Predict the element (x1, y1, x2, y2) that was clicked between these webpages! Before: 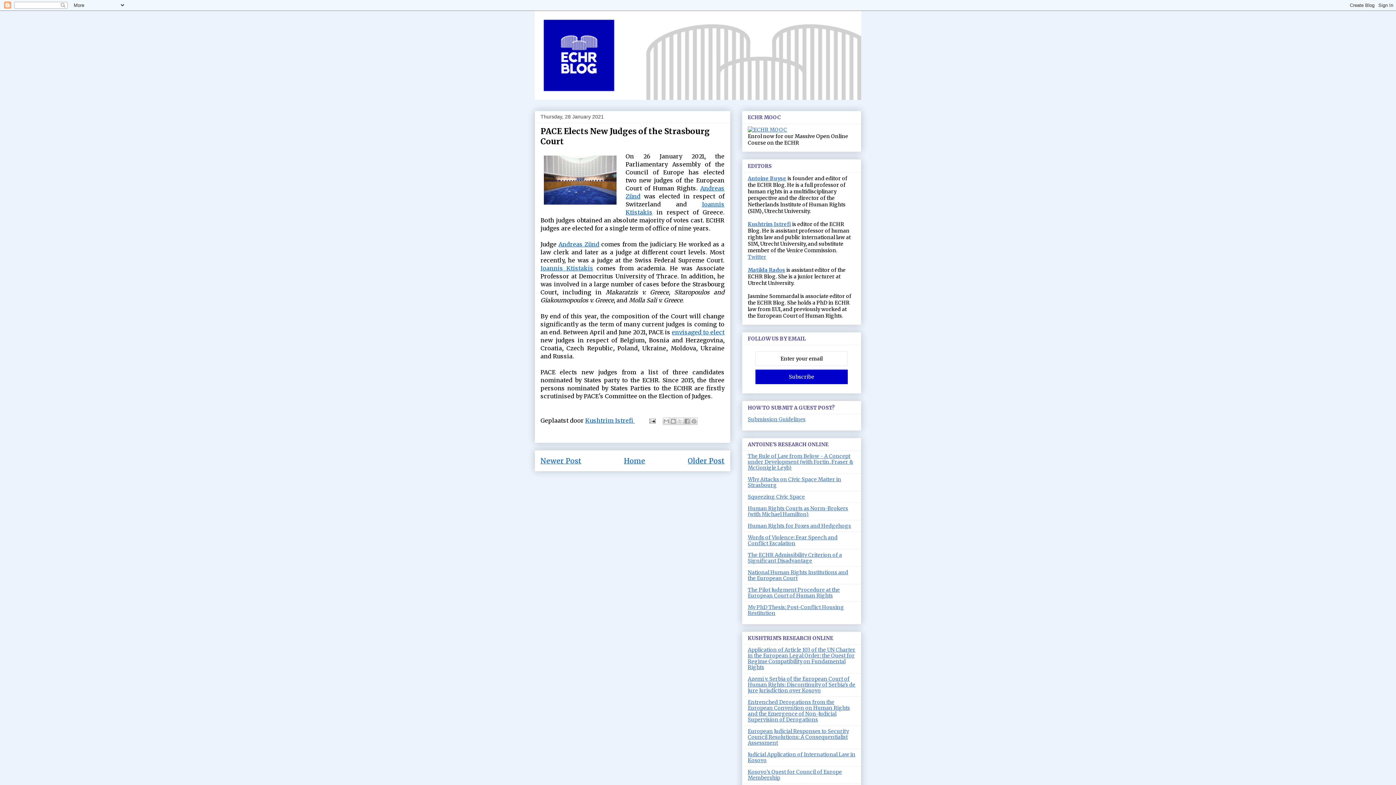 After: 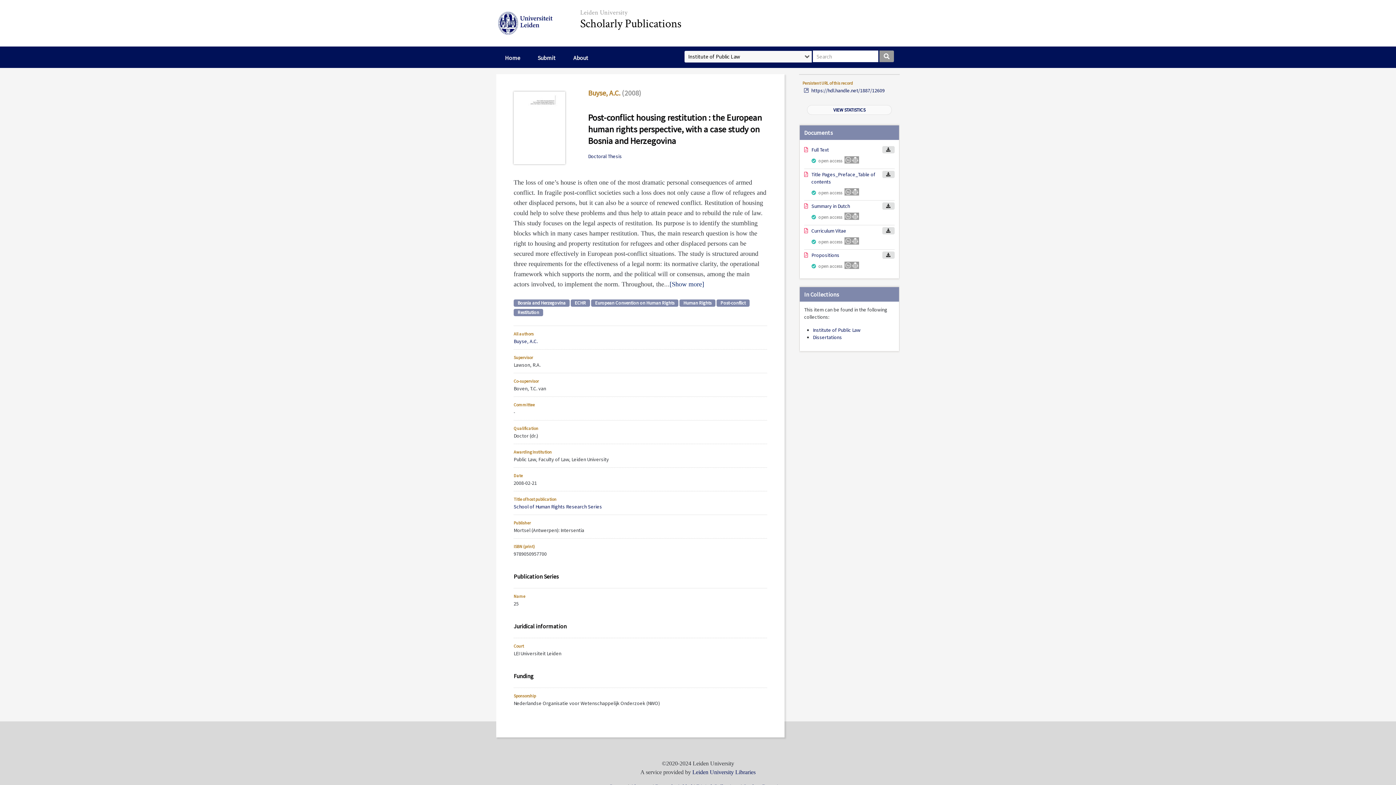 Action: bbox: (748, 604, 844, 616) label: My PhD Thesis: Post-Conflict Housing Restitution